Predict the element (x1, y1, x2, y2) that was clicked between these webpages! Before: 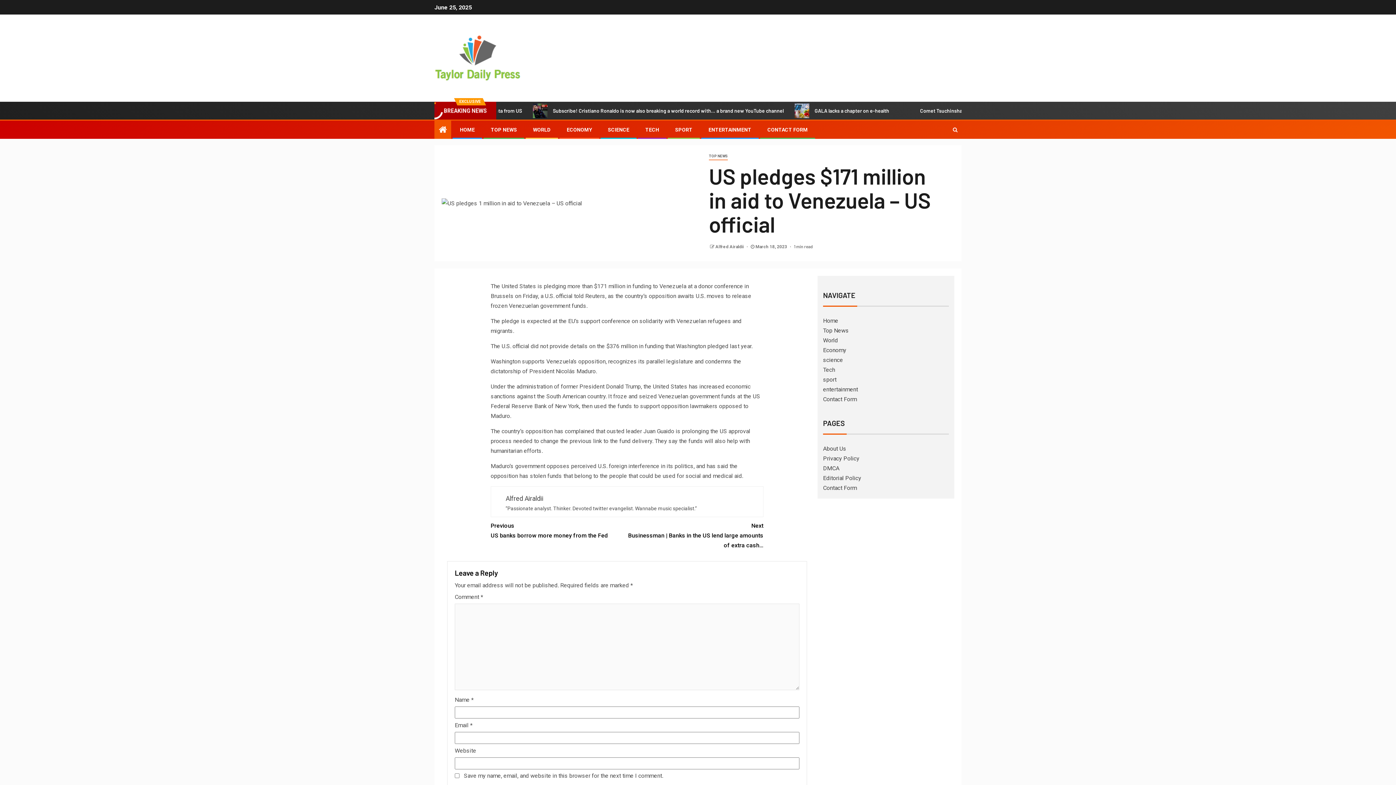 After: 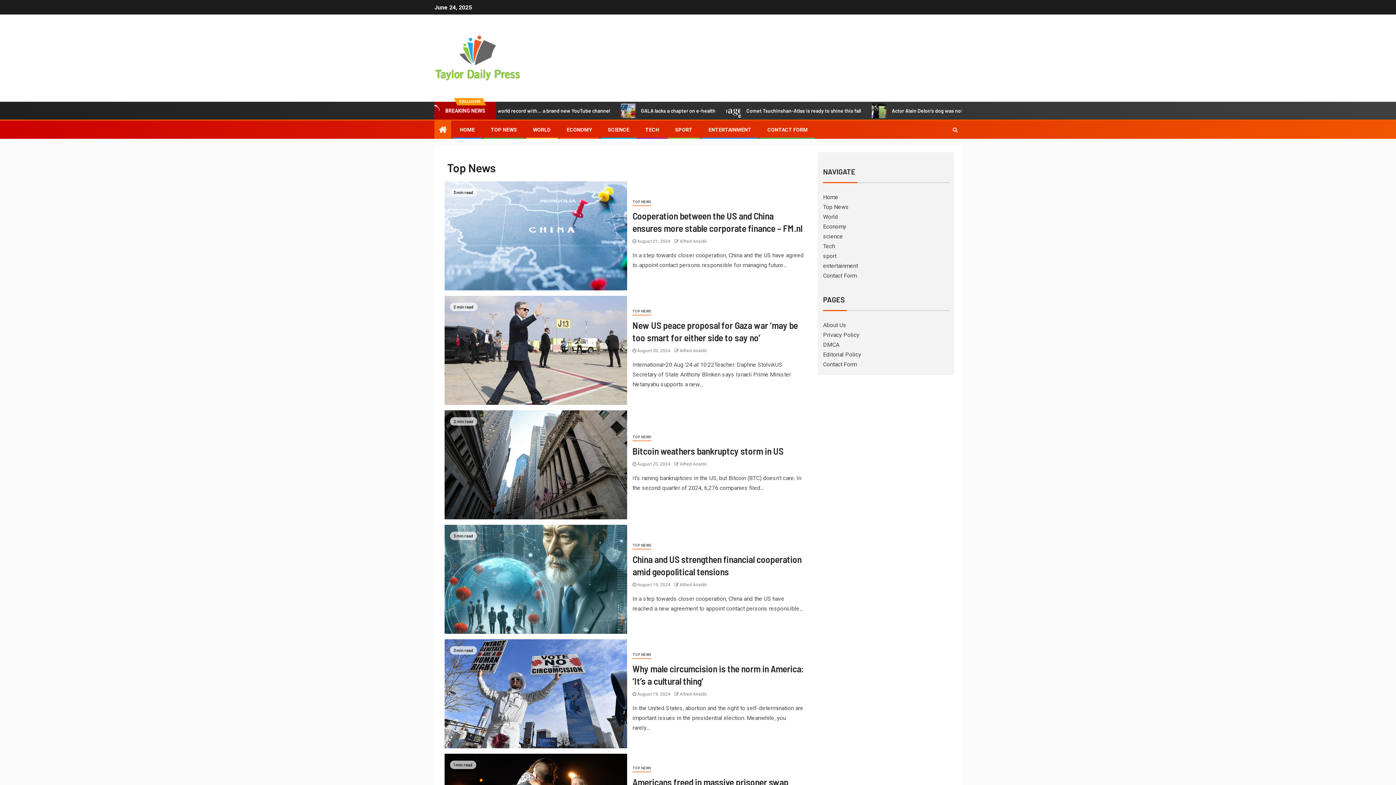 Action: label: TOP NEWS bbox: (490, 126, 517, 132)